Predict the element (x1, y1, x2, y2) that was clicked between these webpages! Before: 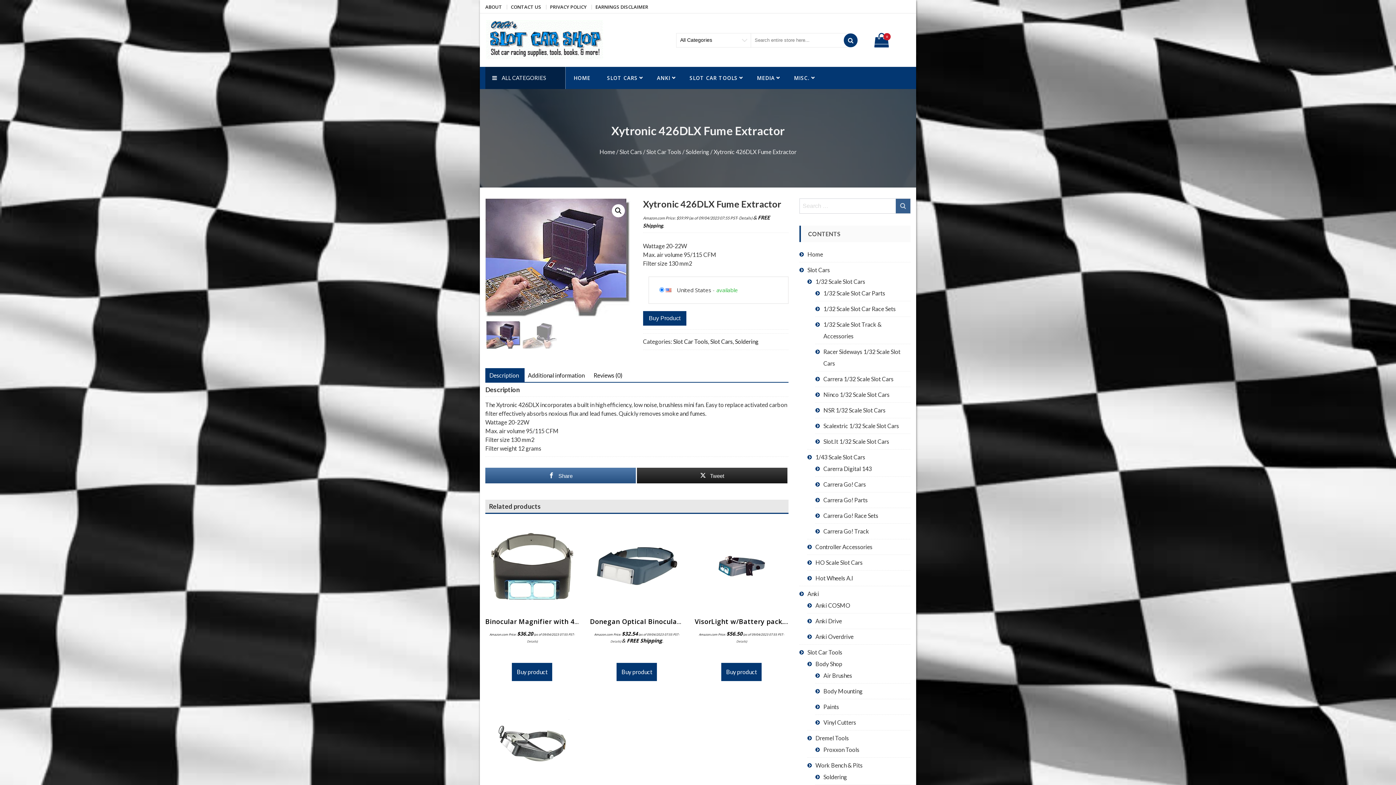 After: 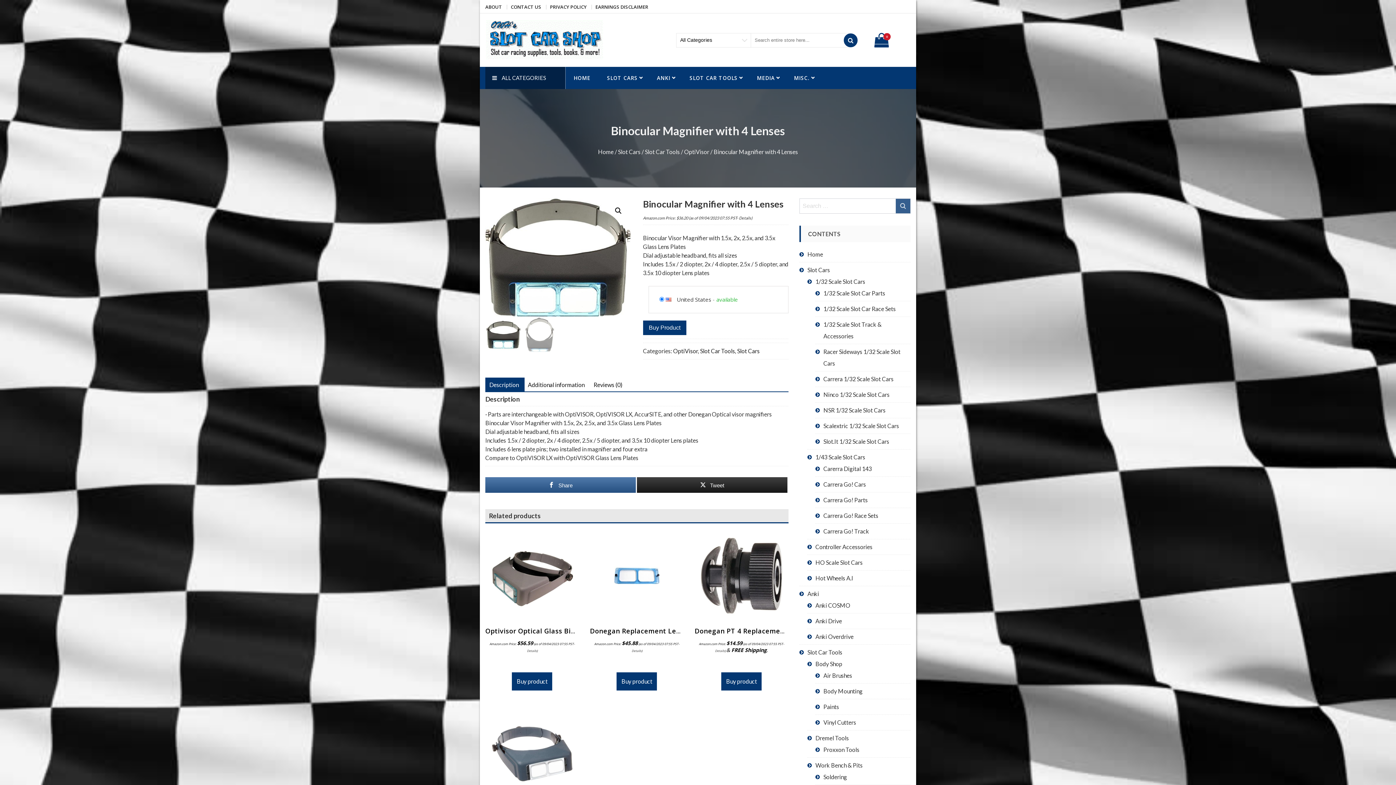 Action: bbox: (485, 662, 599, 671) label: Binocular Magnifier with 4 Lenses